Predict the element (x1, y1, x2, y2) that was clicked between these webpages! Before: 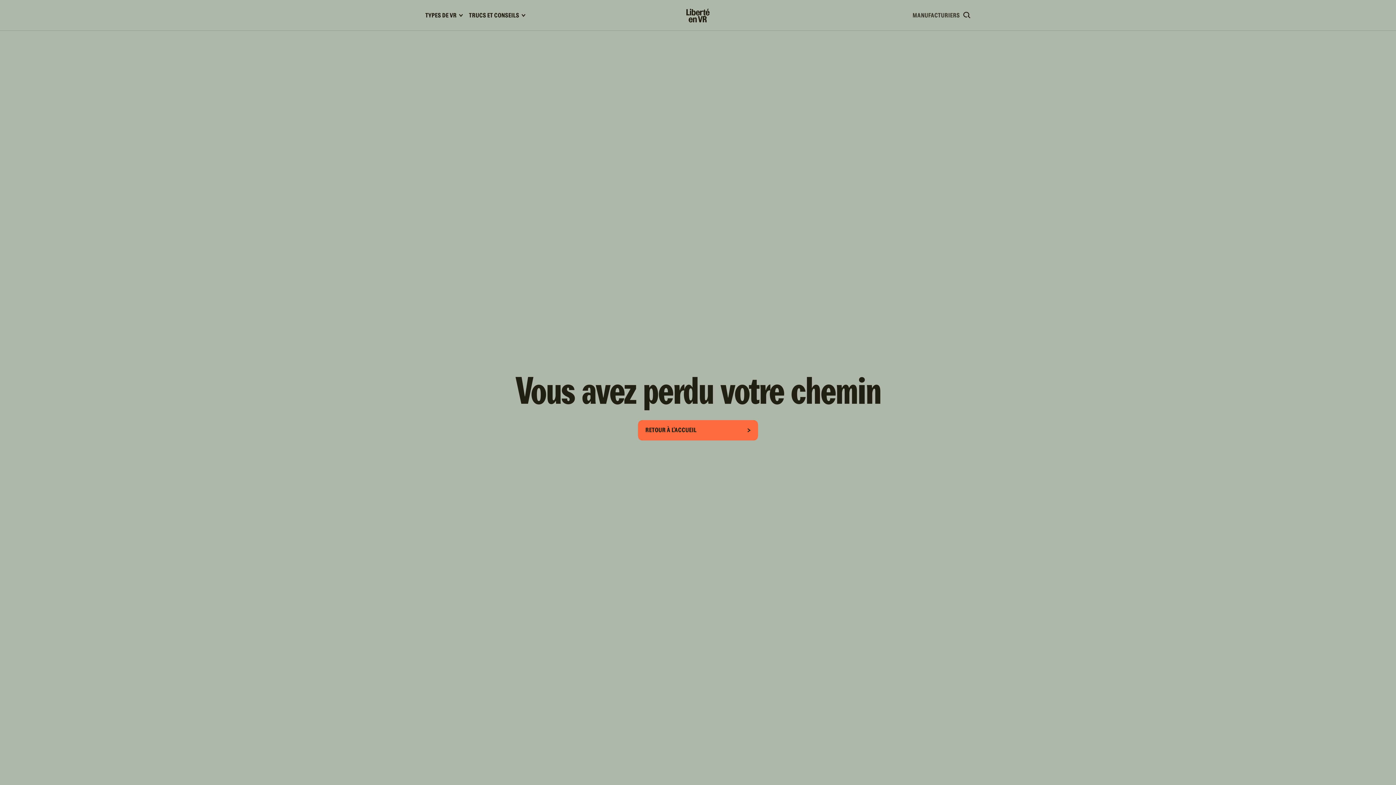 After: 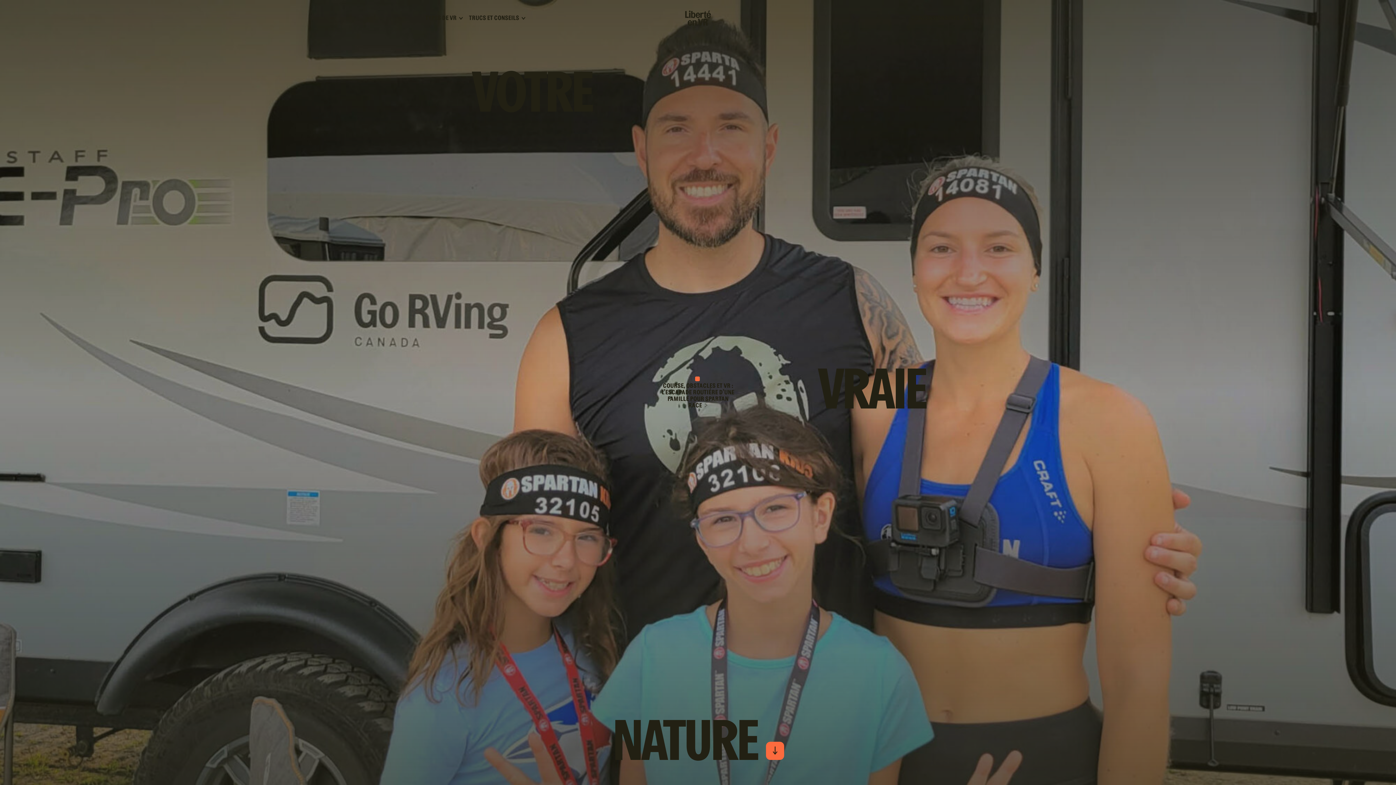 Action: label: RETOUR À L'ACCUEIL bbox: (638, 420, 758, 440)